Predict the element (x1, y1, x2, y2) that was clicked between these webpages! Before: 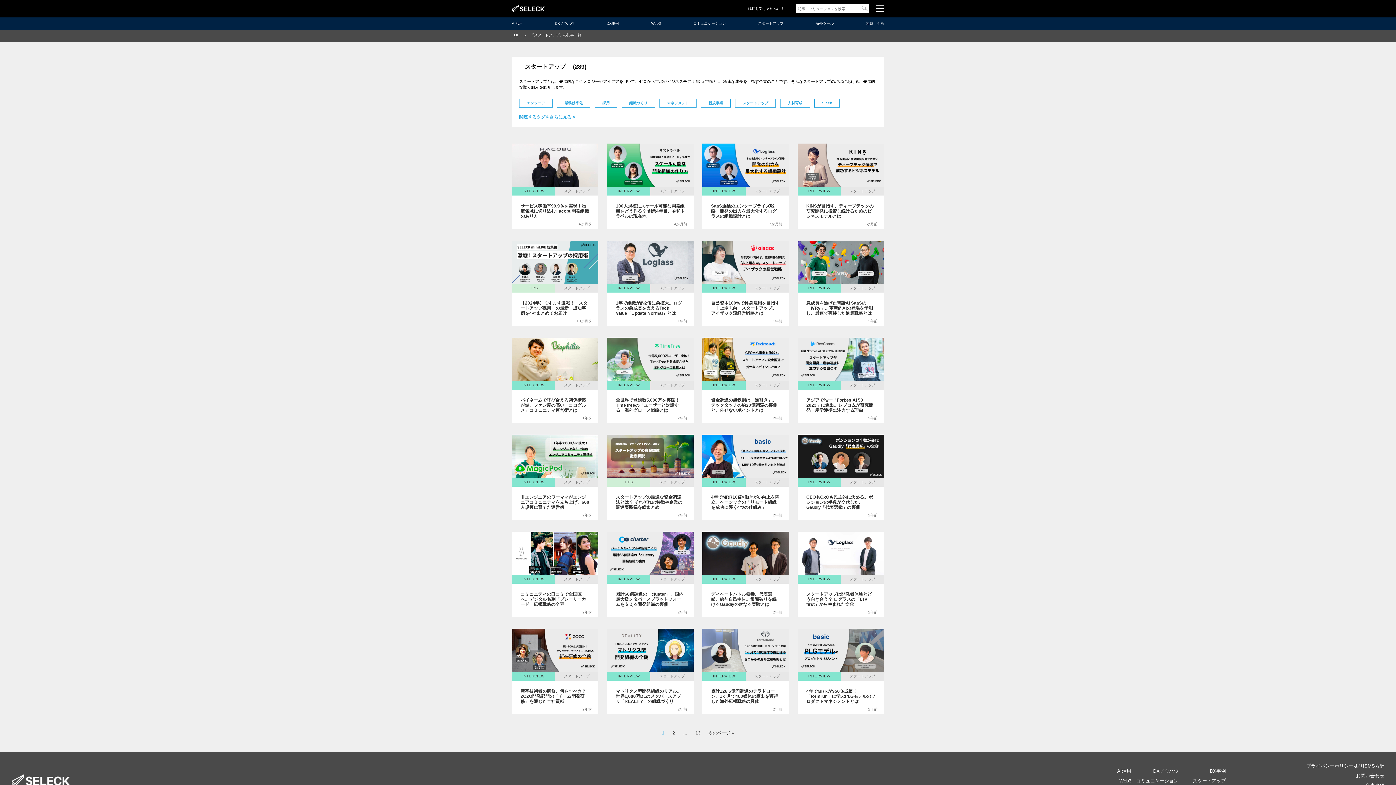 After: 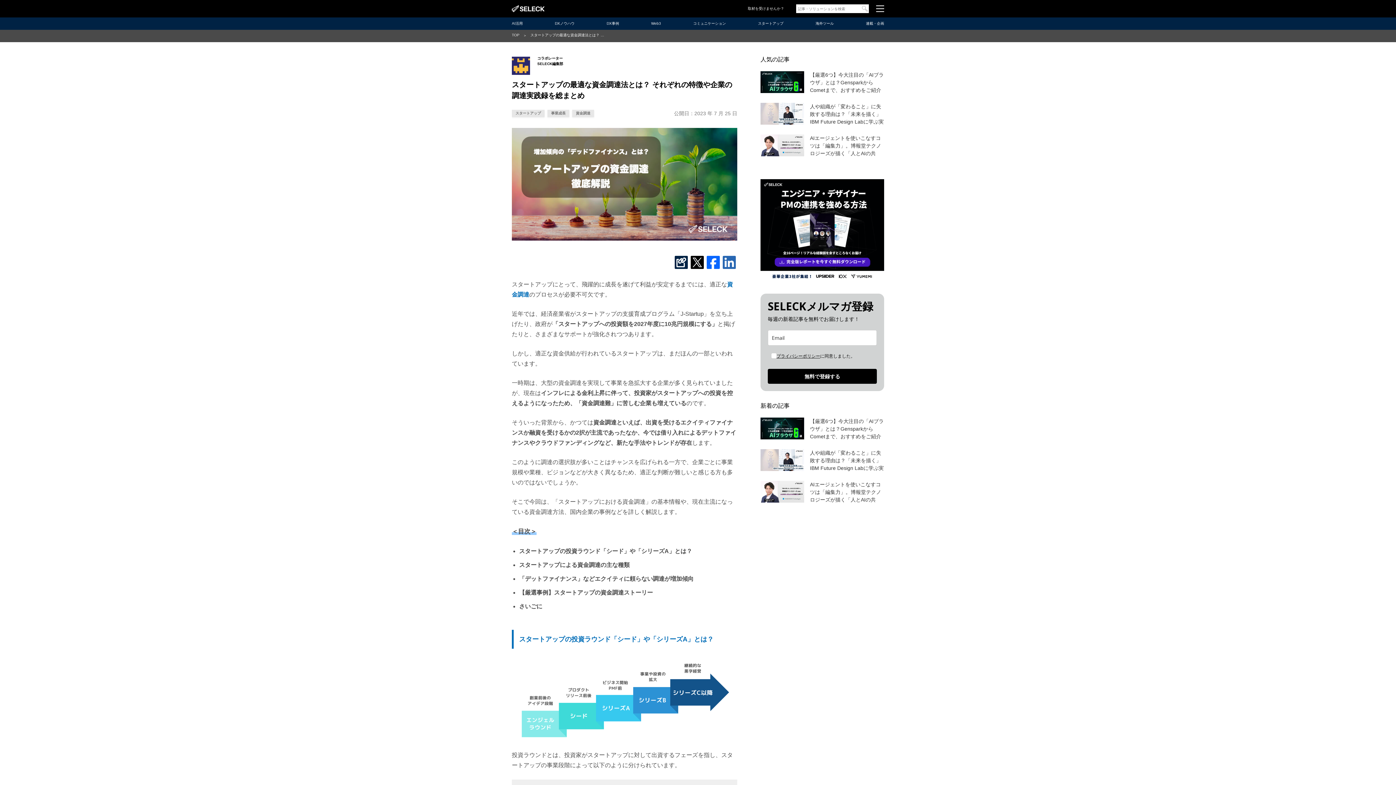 Action: bbox: (607, 434, 693, 520) label: TIPS
スタートアップ
スタートアップの最適な資金調達法とは？ それぞれの特徴や企業の調達実践録を総まとめ
2年前